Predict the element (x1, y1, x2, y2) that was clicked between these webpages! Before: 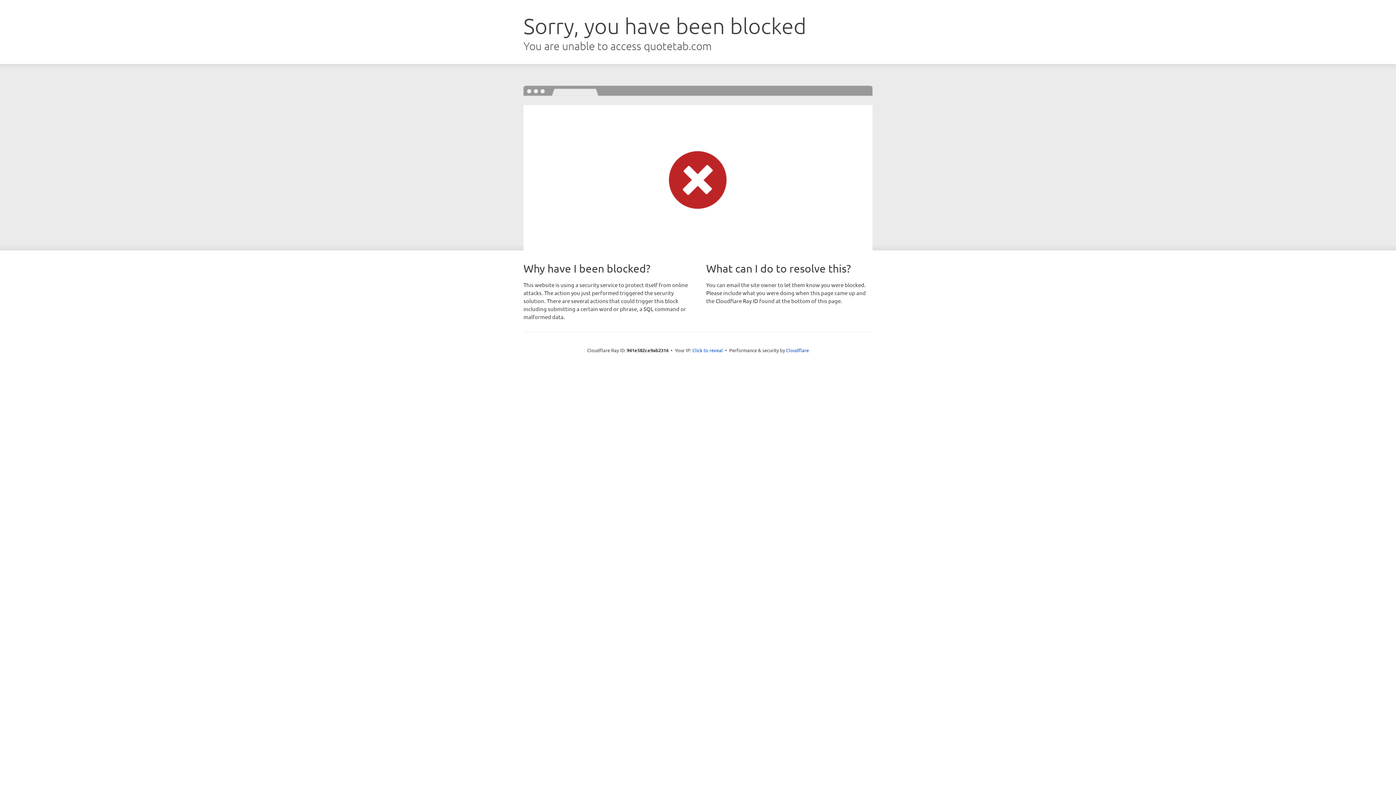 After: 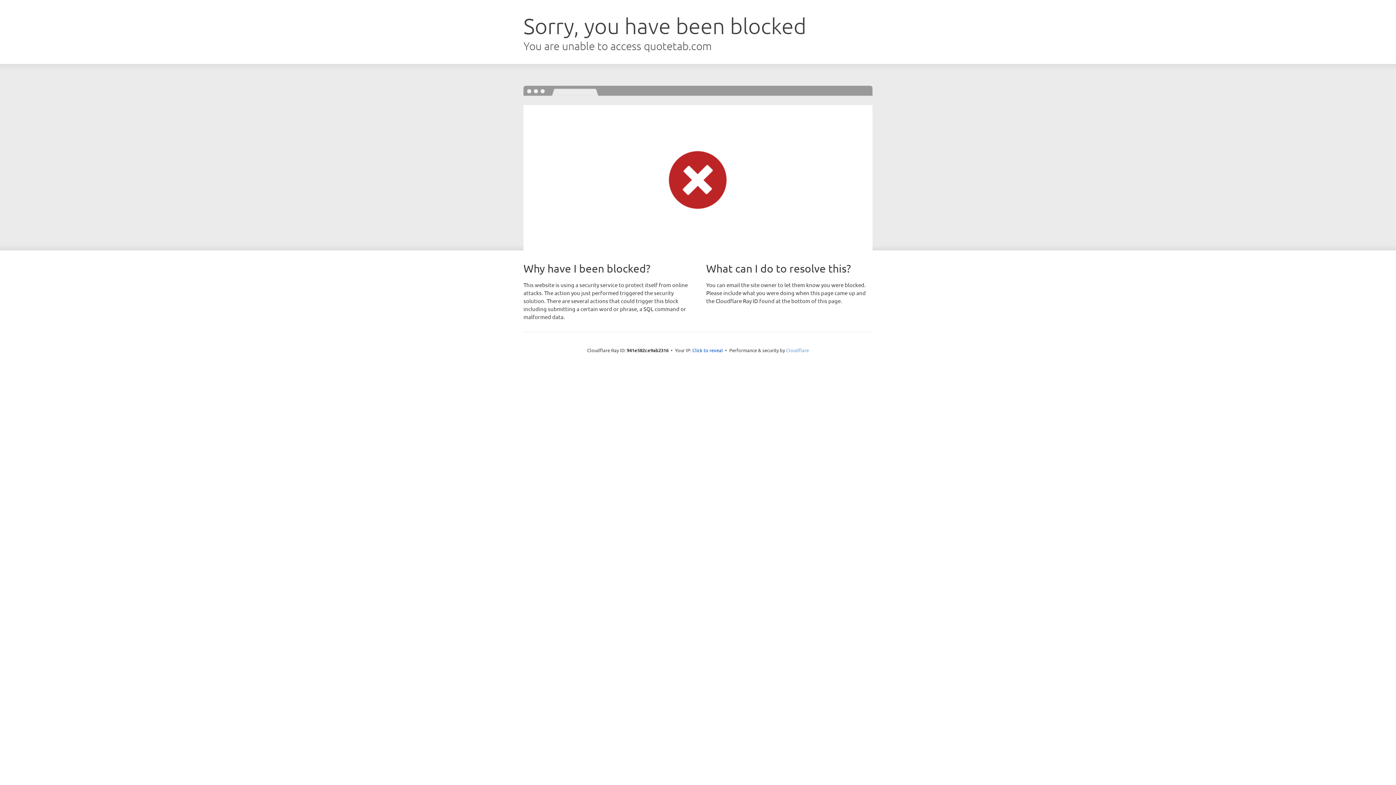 Action: label: Cloudflare bbox: (786, 347, 809, 353)